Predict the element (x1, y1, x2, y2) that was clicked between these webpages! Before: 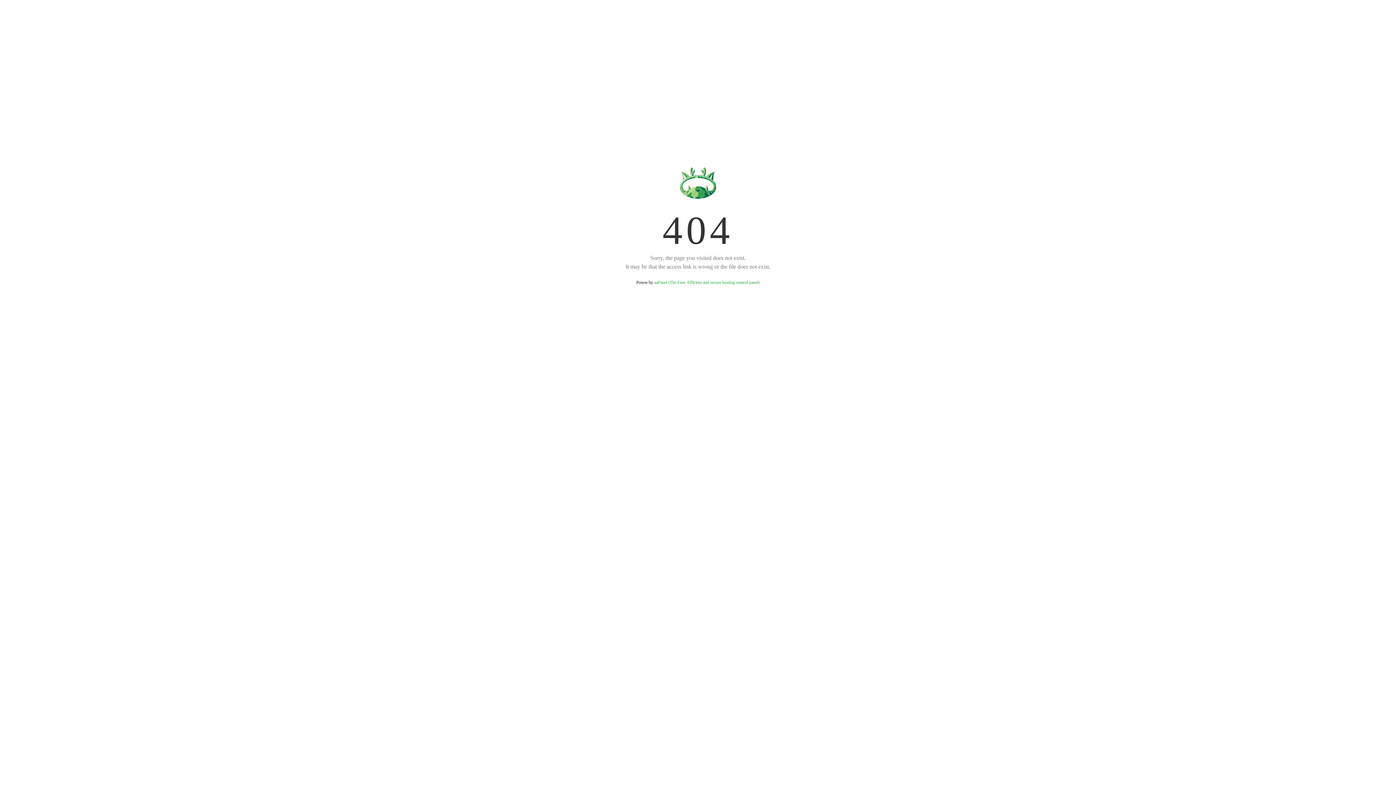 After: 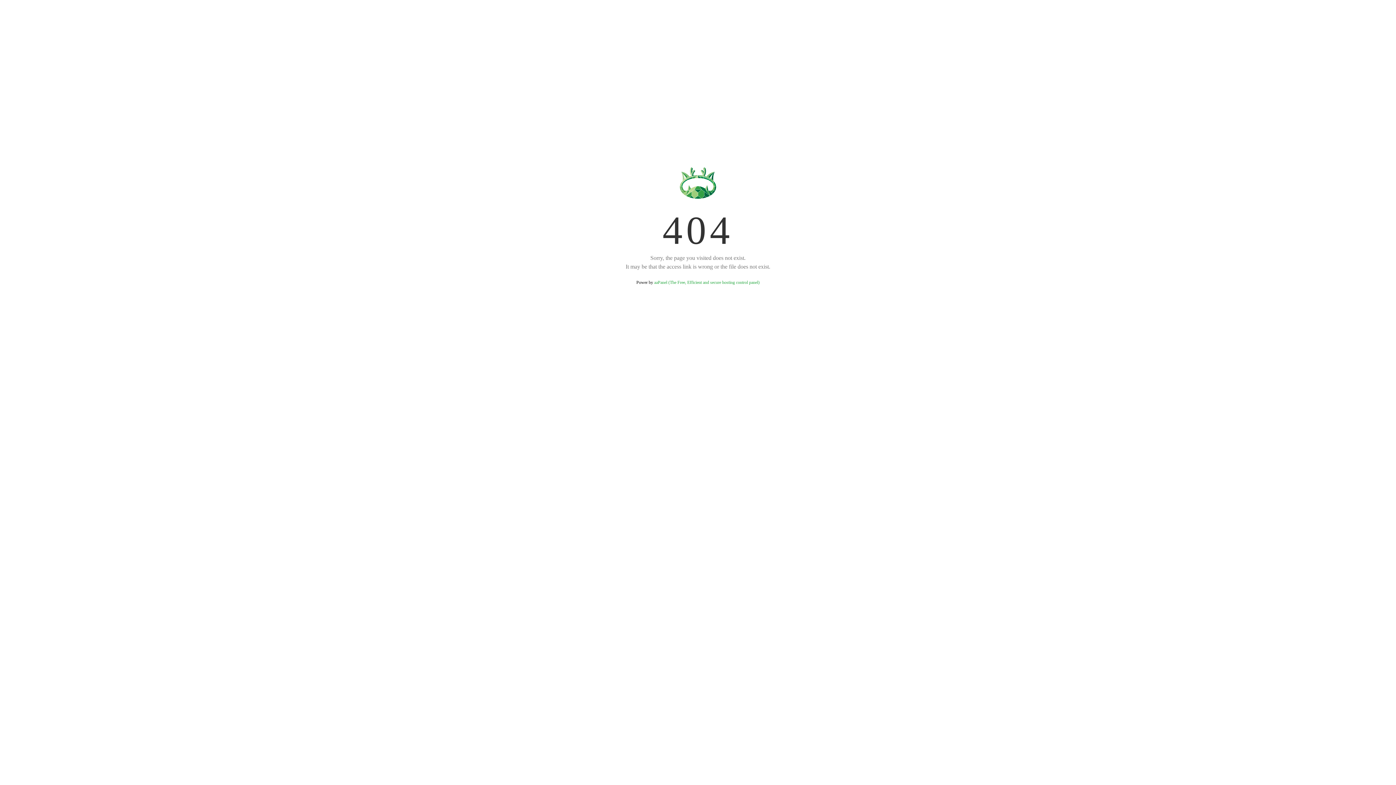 Action: label: aaPanel (The Free, Efficient and secure hosting control panel) bbox: (654, 280, 759, 285)